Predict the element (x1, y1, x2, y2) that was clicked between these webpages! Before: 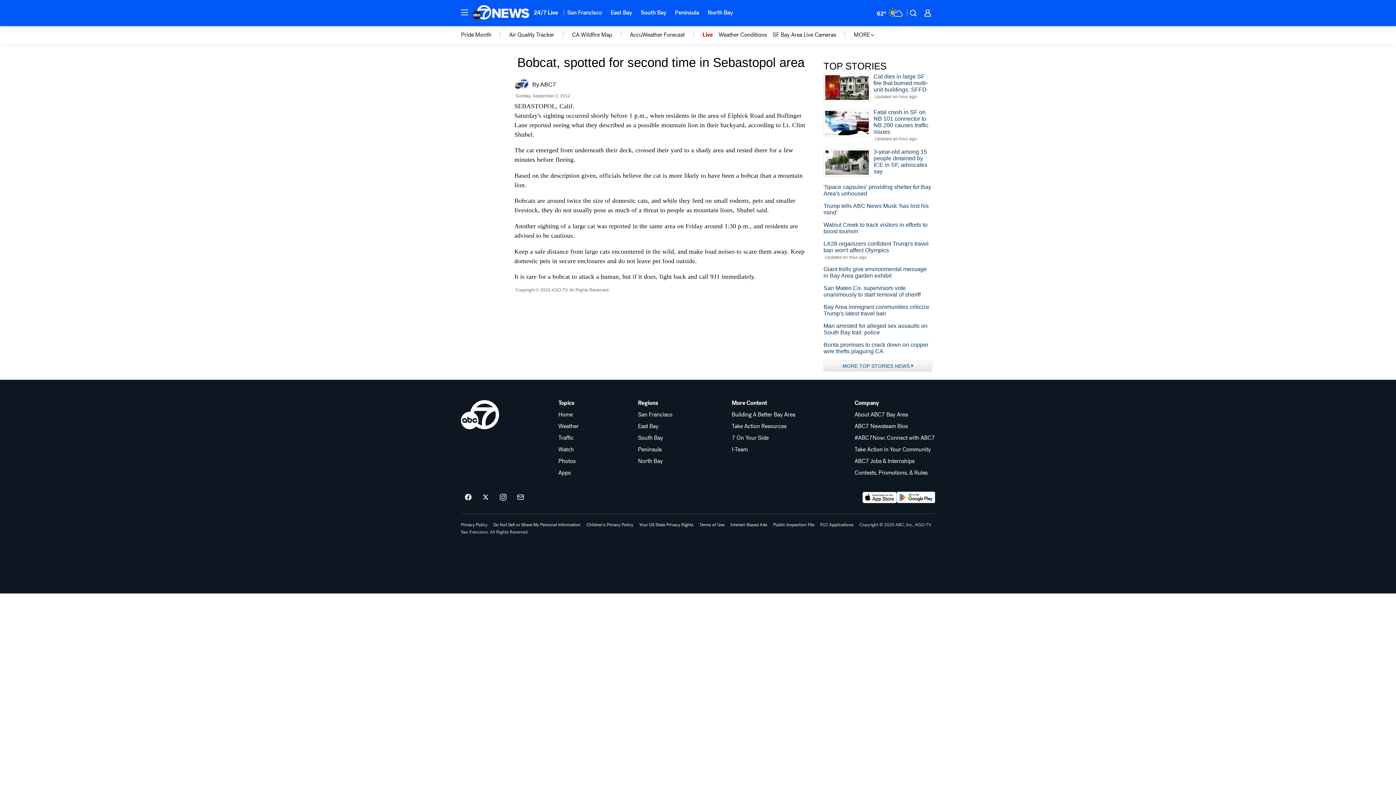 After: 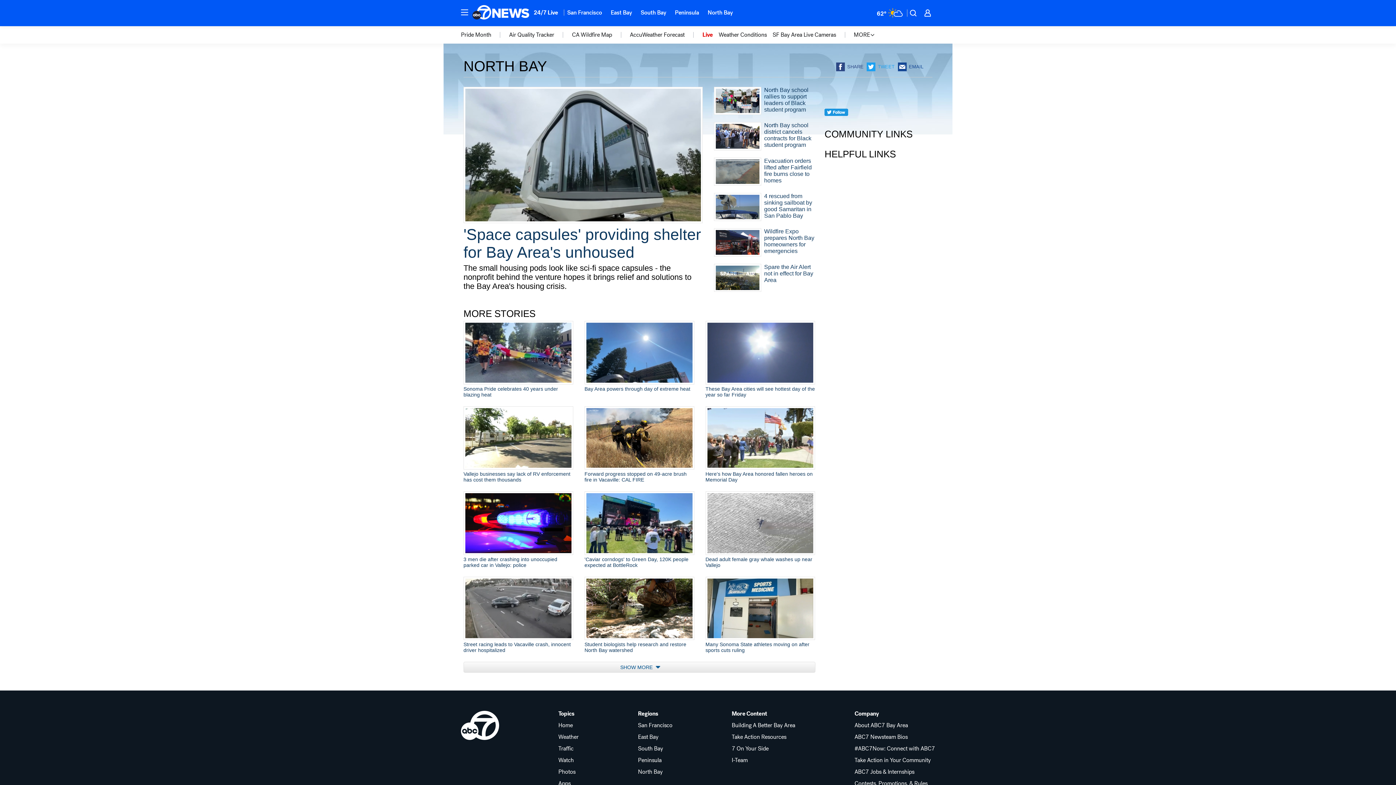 Action: label: North Bay bbox: (703, 4, 737, 20)